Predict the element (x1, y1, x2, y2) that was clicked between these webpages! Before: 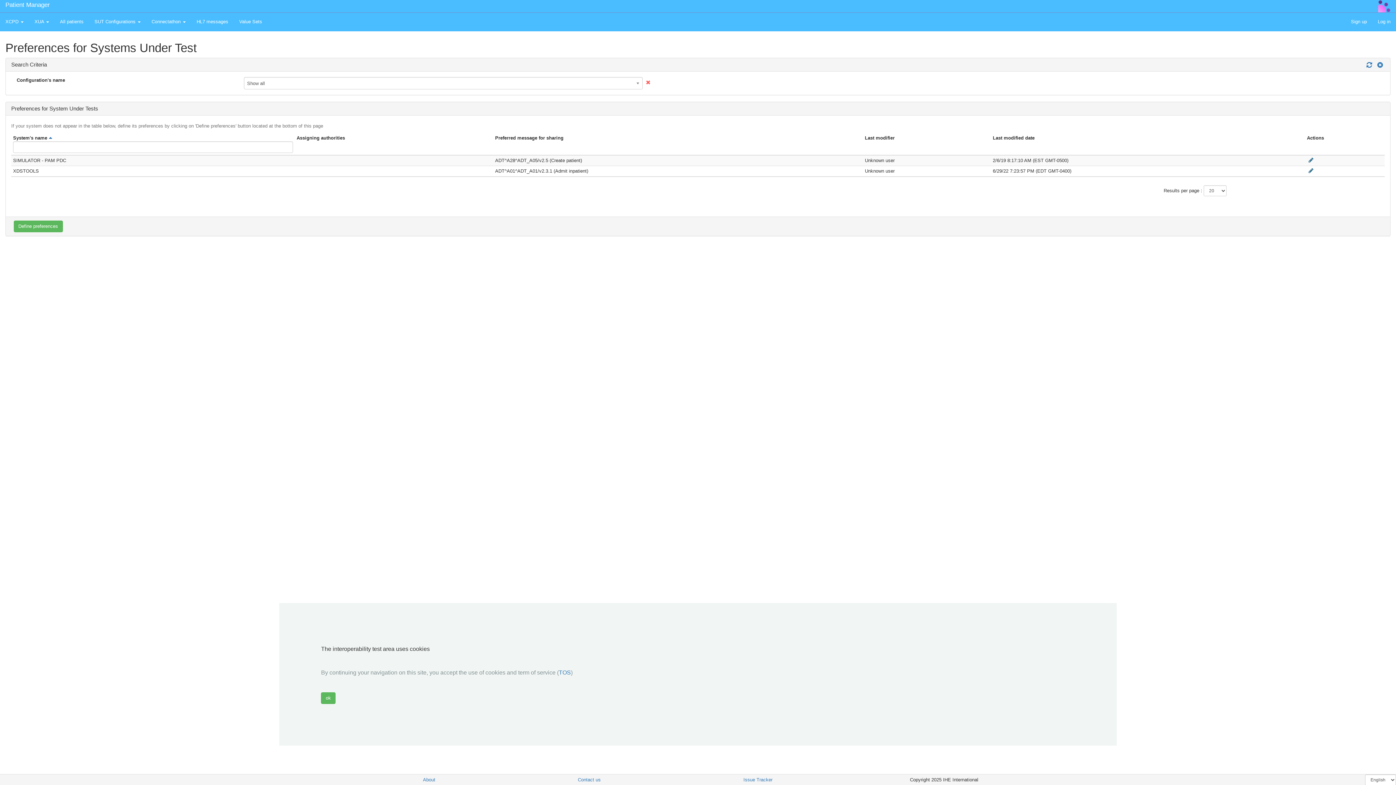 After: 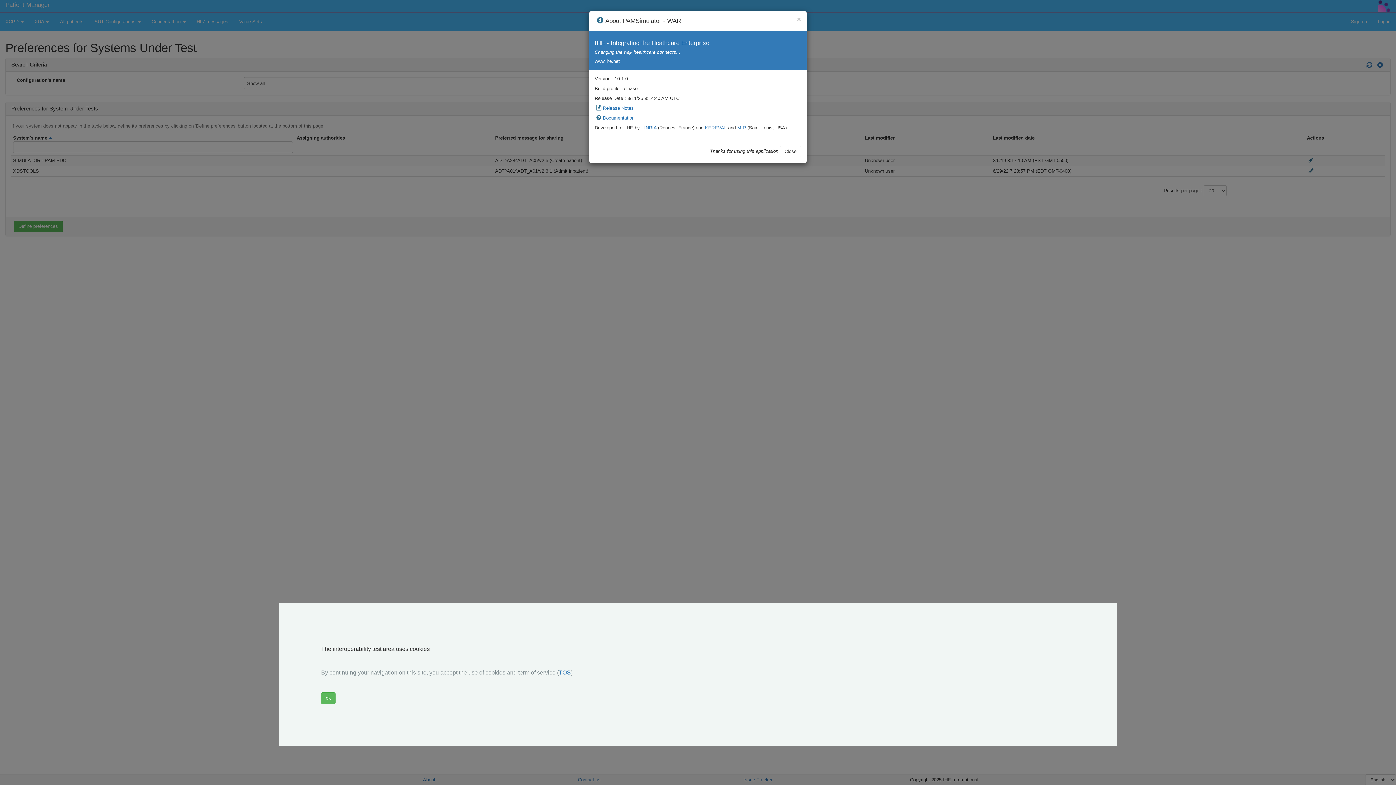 Action: bbox: (351, 774, 506, 785) label: About